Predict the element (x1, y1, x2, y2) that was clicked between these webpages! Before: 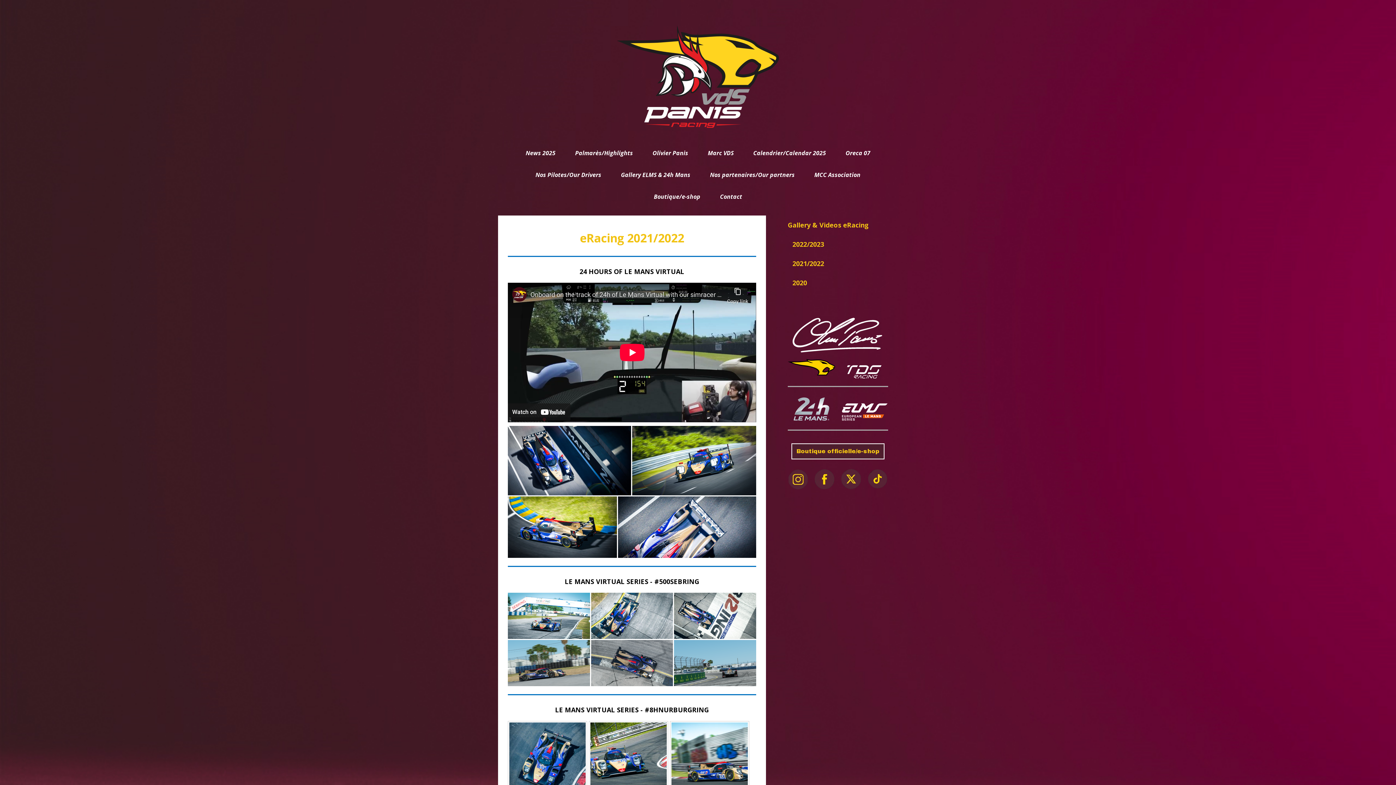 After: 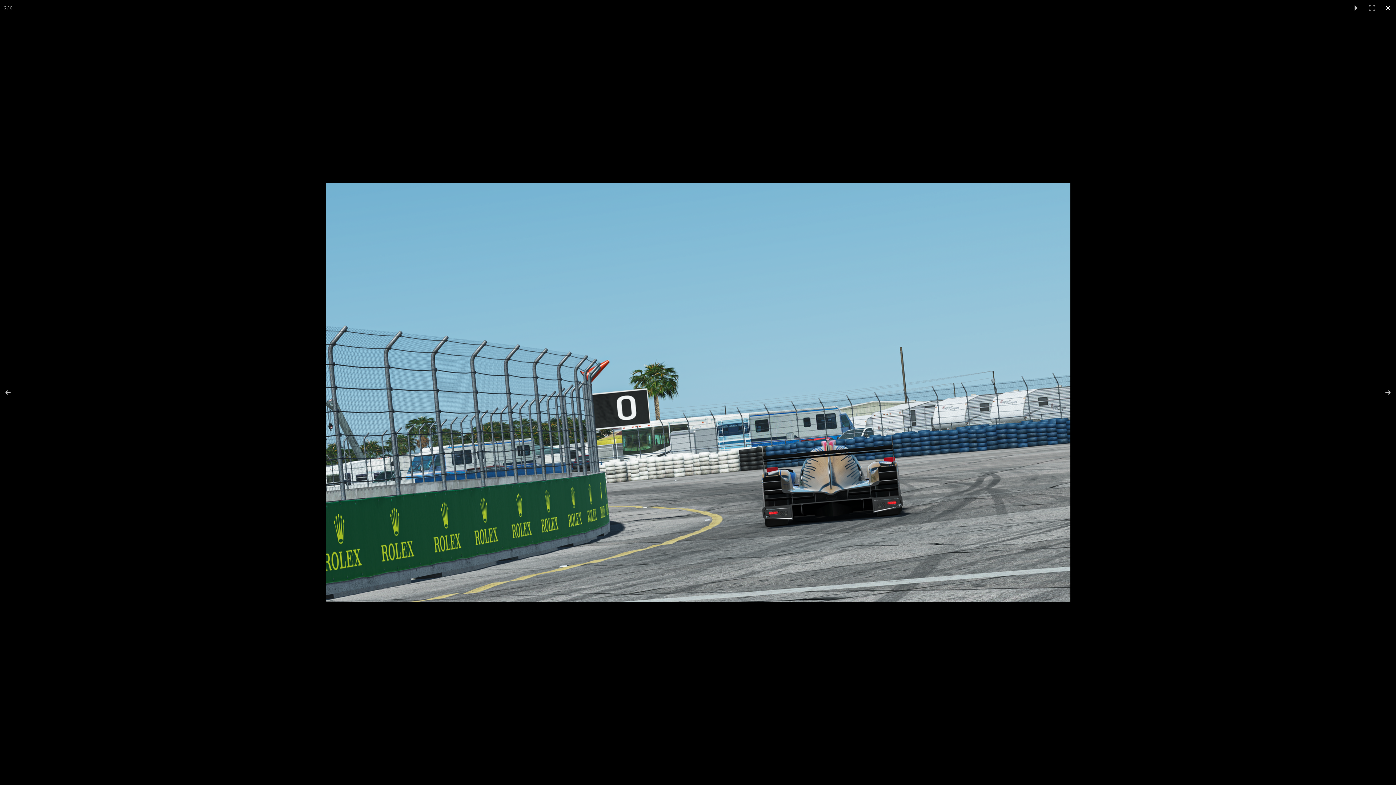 Action: bbox: (674, 640, 756, 686)